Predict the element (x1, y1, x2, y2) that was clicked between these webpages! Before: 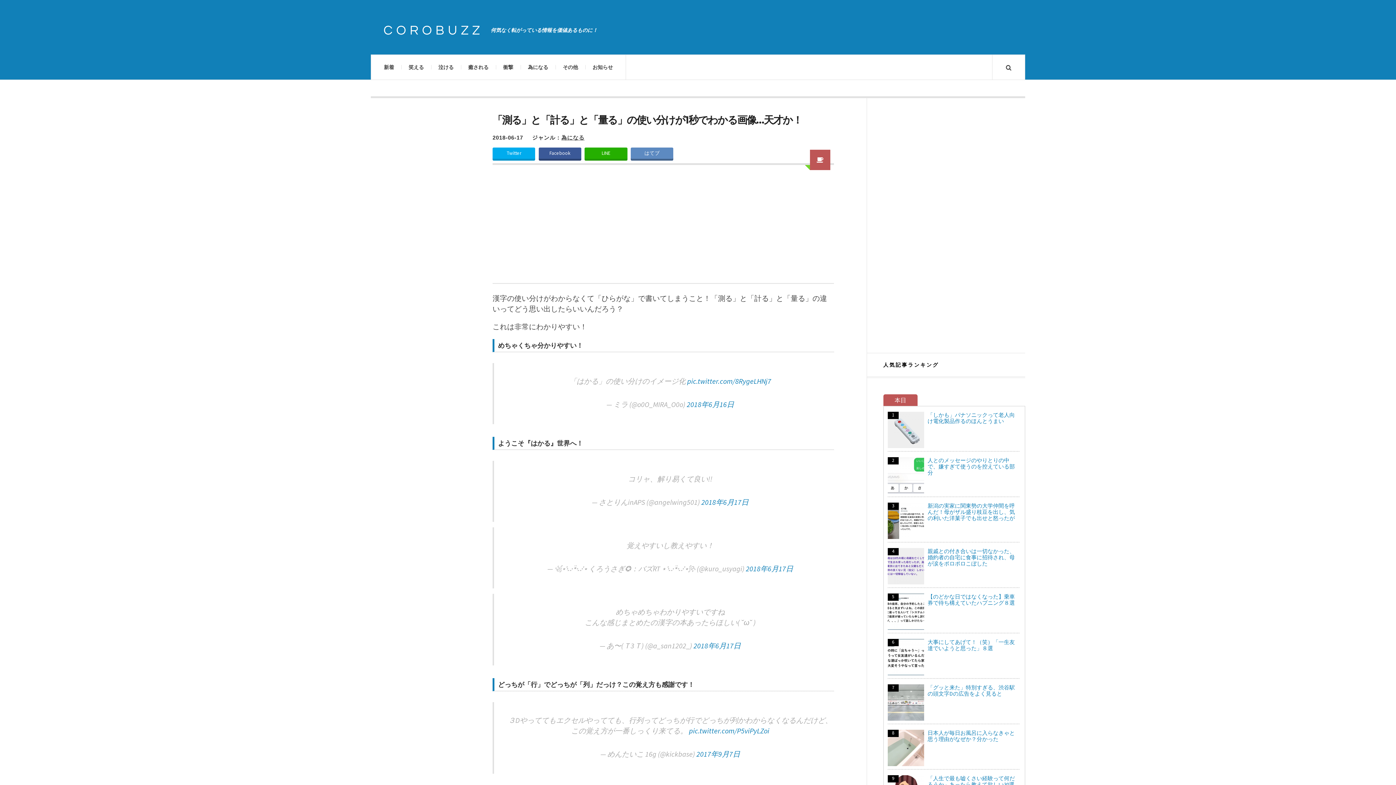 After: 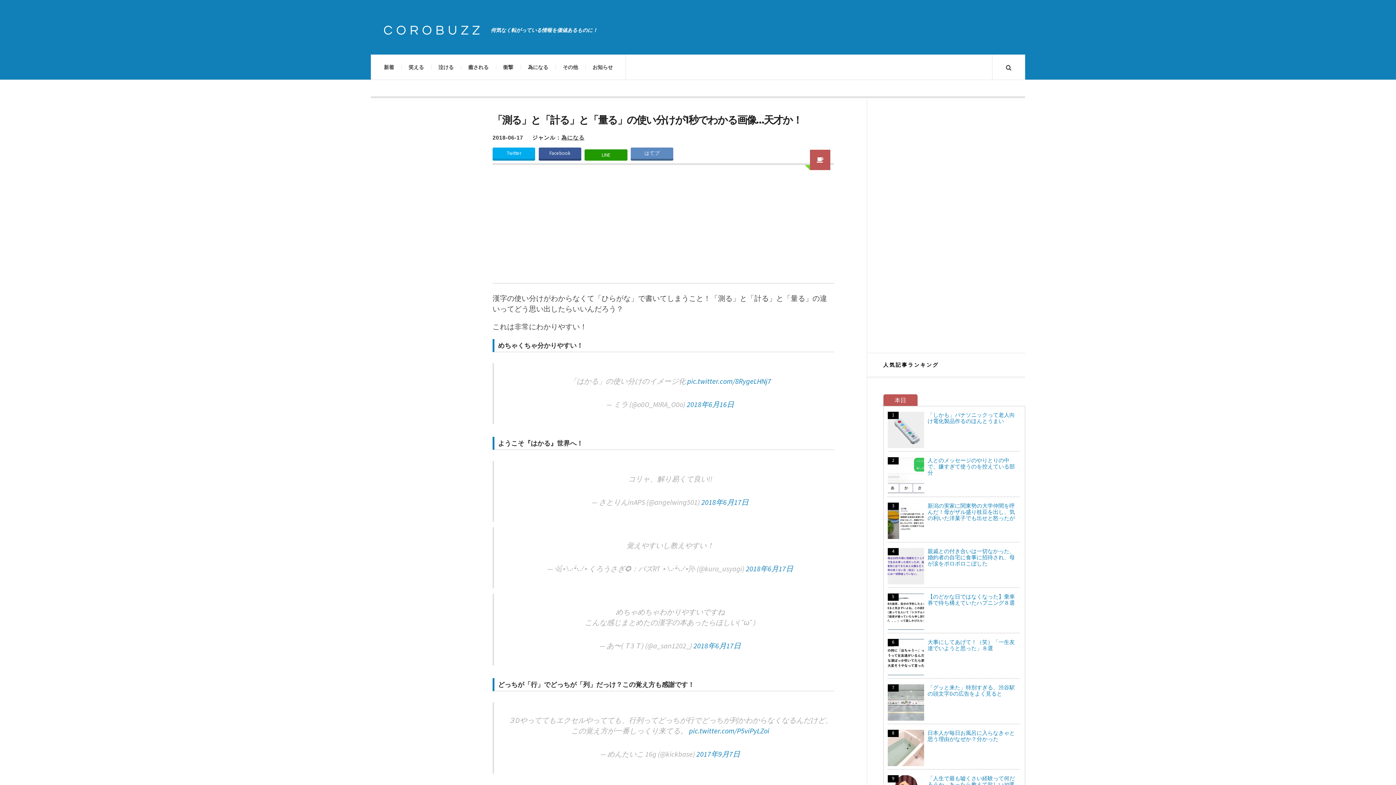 Action: label: LINE bbox: (584, 147, 627, 158)